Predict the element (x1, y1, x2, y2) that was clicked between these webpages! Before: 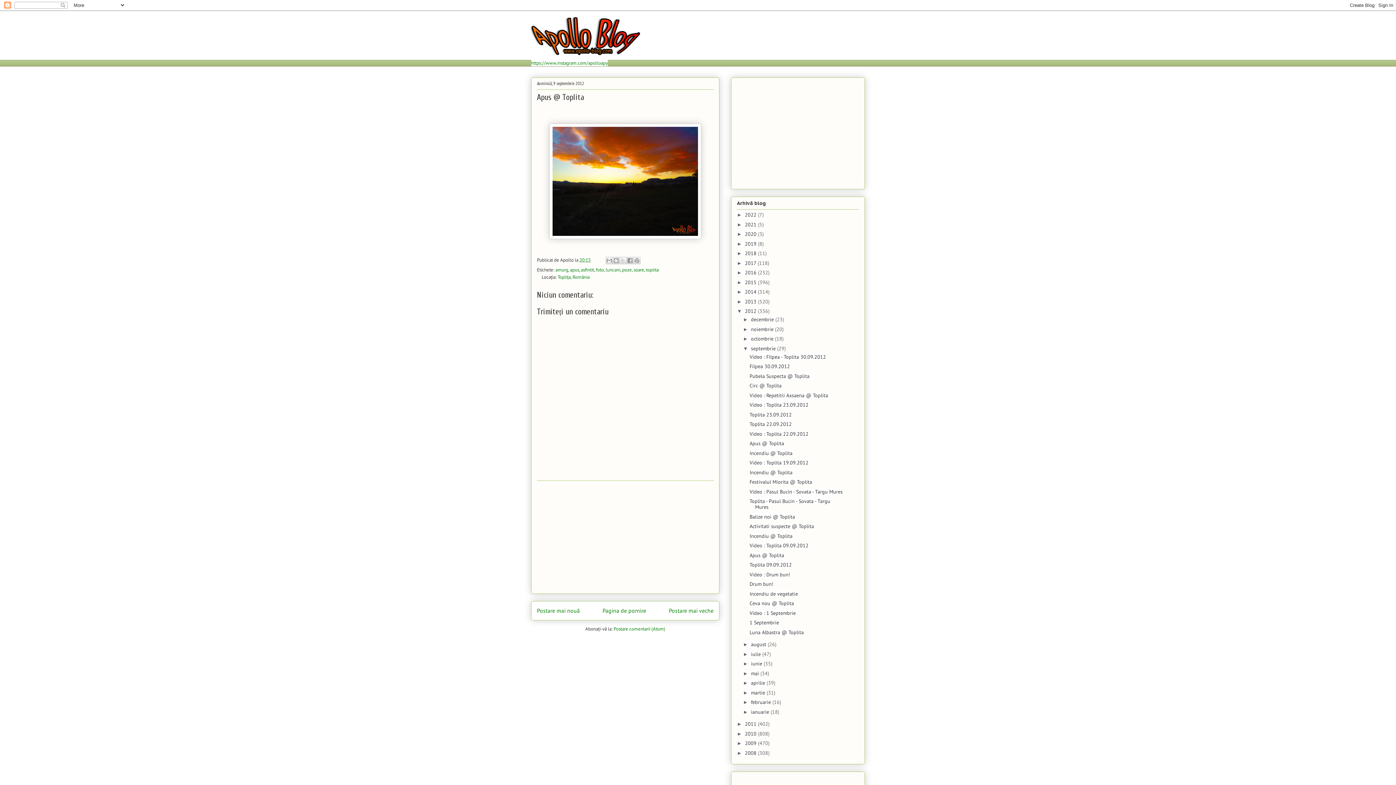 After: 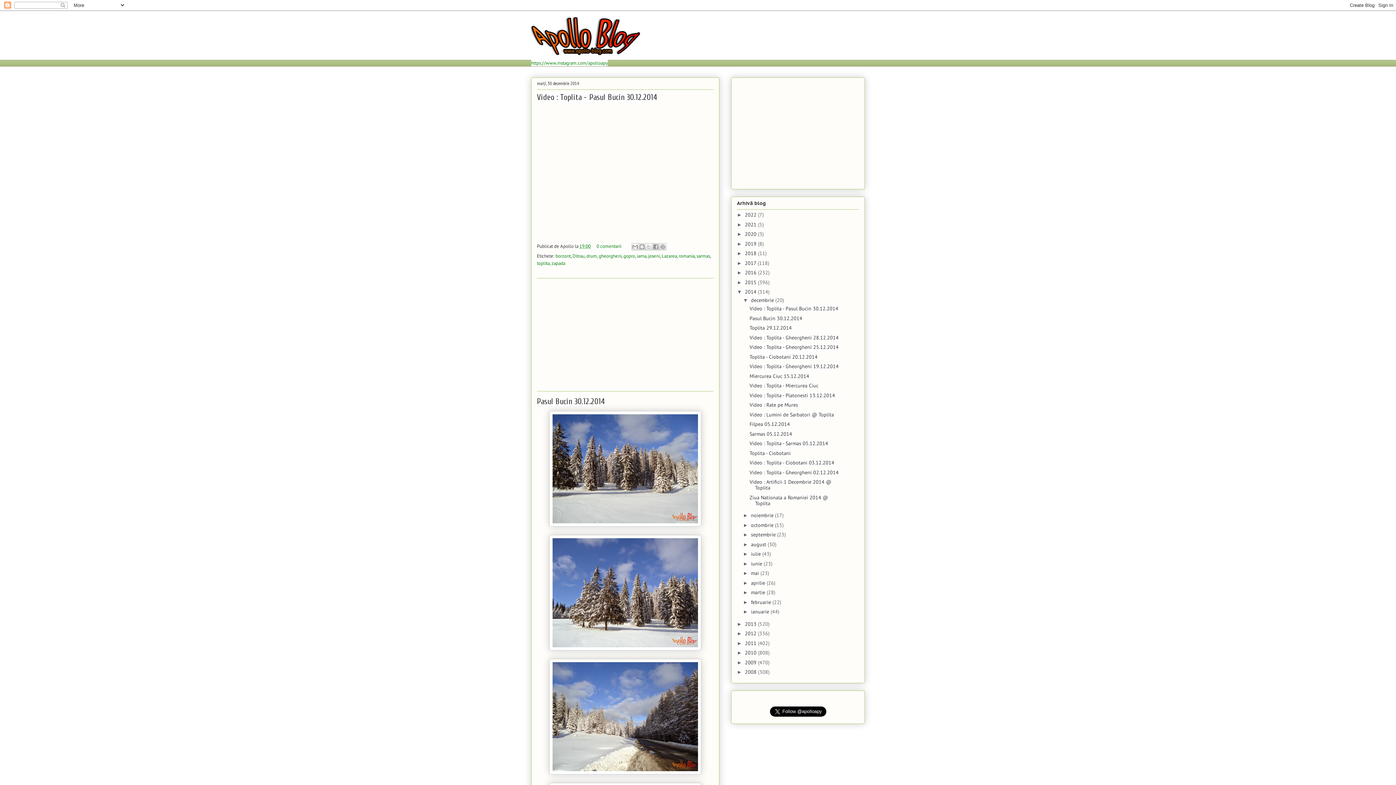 Action: bbox: (745, 288, 758, 295) label: 2014 